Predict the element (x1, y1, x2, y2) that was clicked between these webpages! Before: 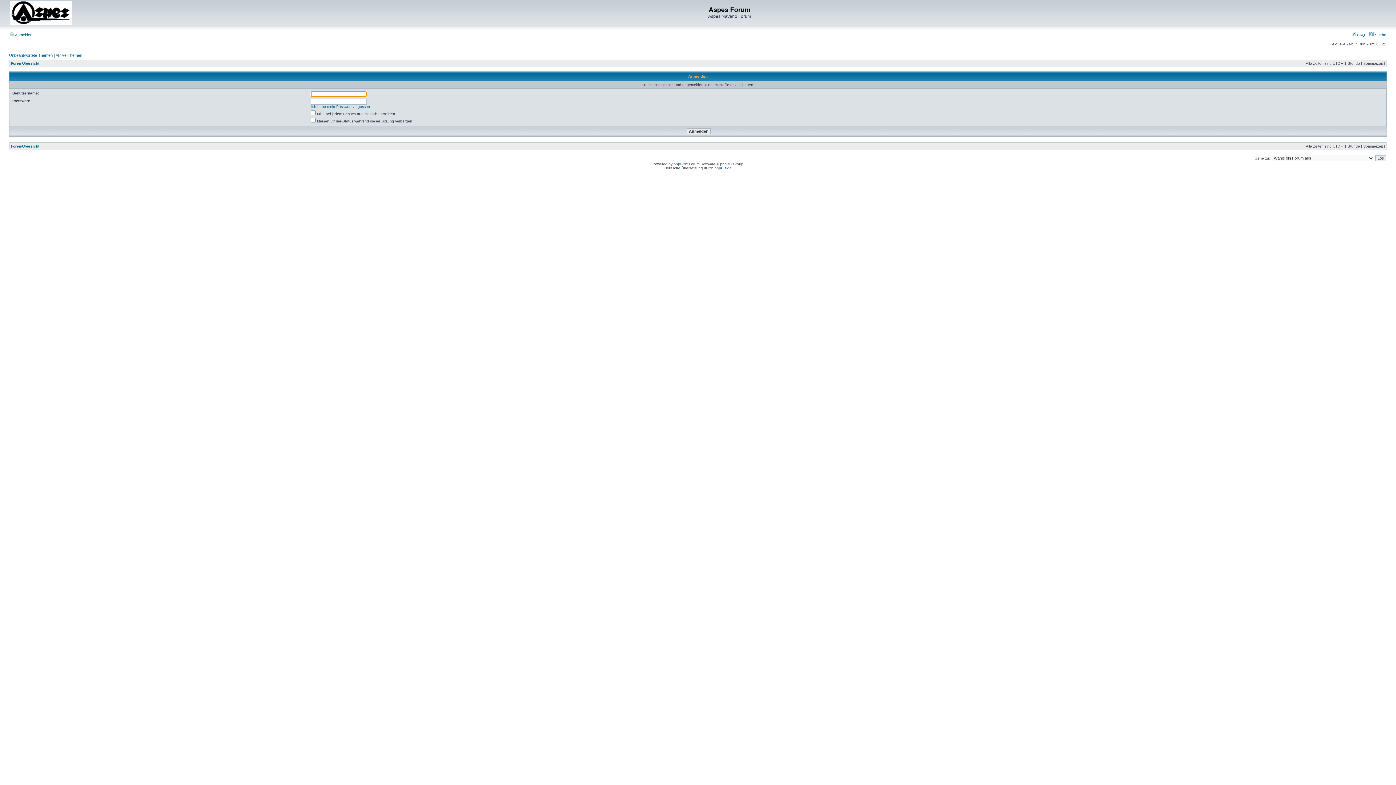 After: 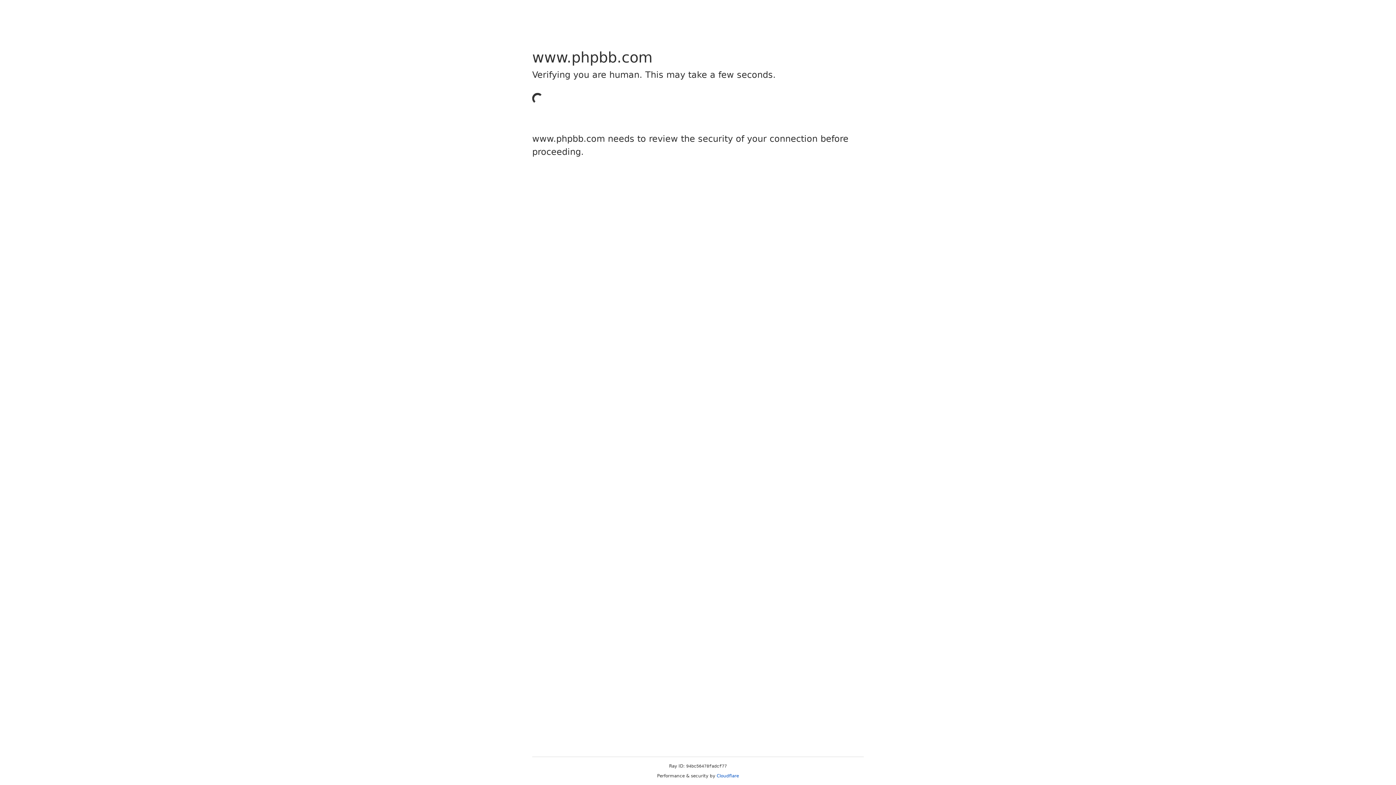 Action: label: phpBB bbox: (673, 162, 685, 166)